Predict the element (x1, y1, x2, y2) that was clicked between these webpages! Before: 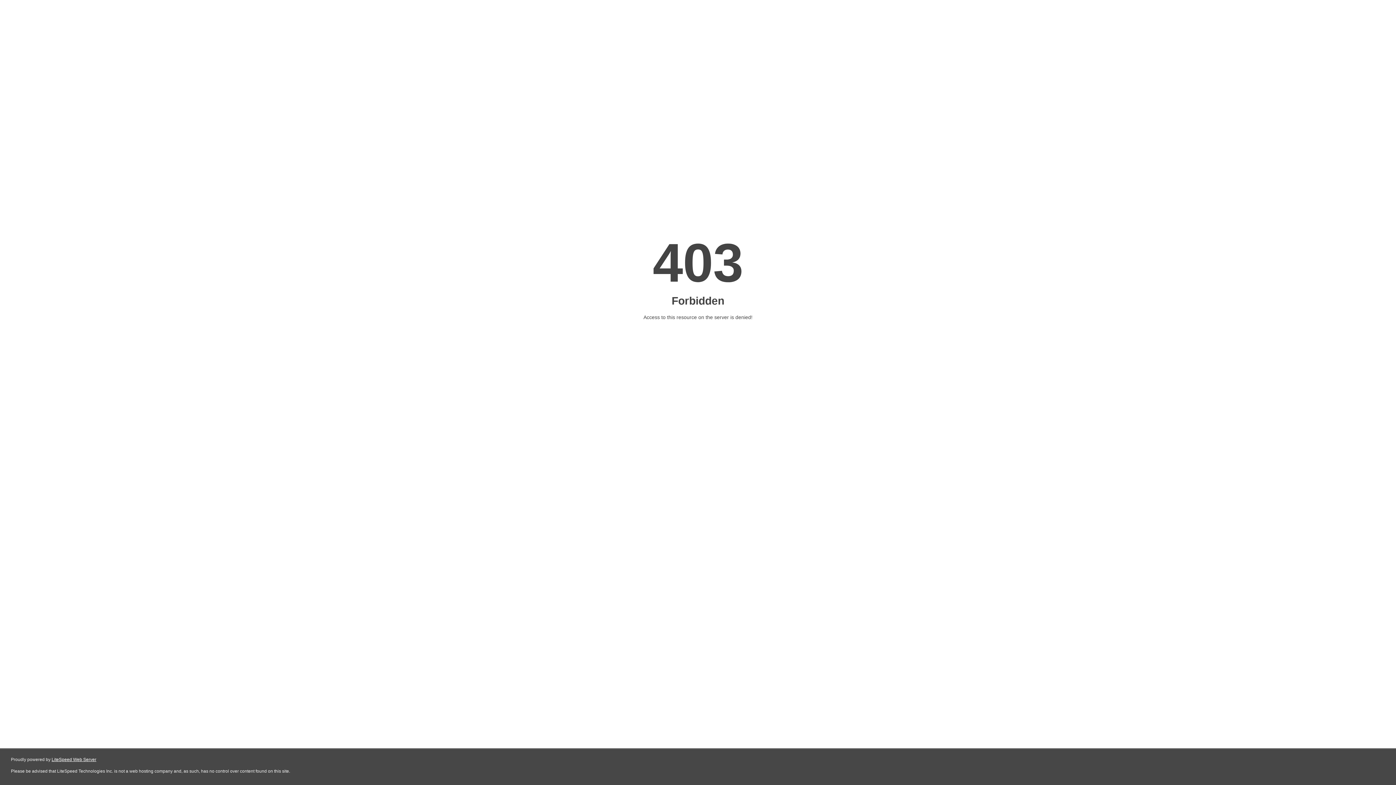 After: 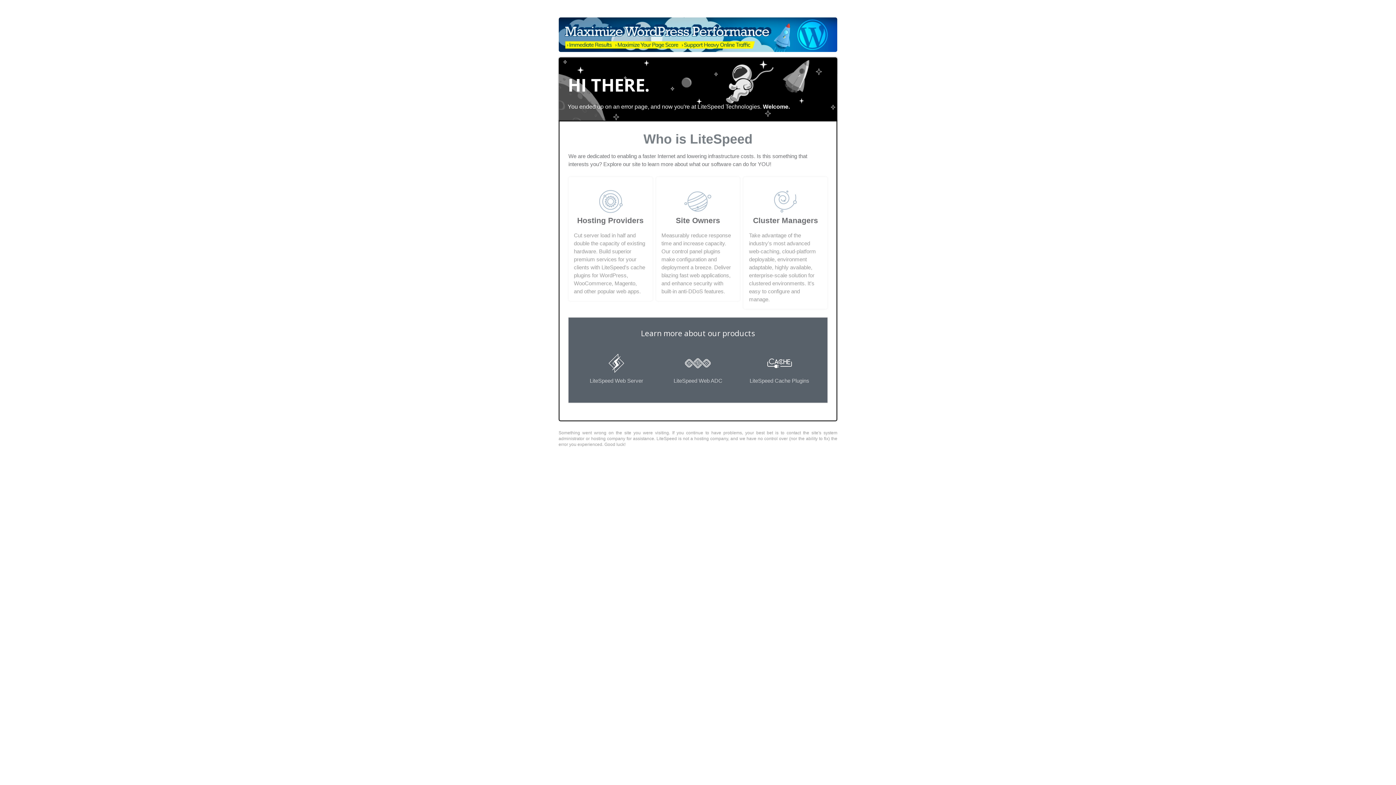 Action: label: LiteSpeed Web Server bbox: (51, 757, 96, 762)